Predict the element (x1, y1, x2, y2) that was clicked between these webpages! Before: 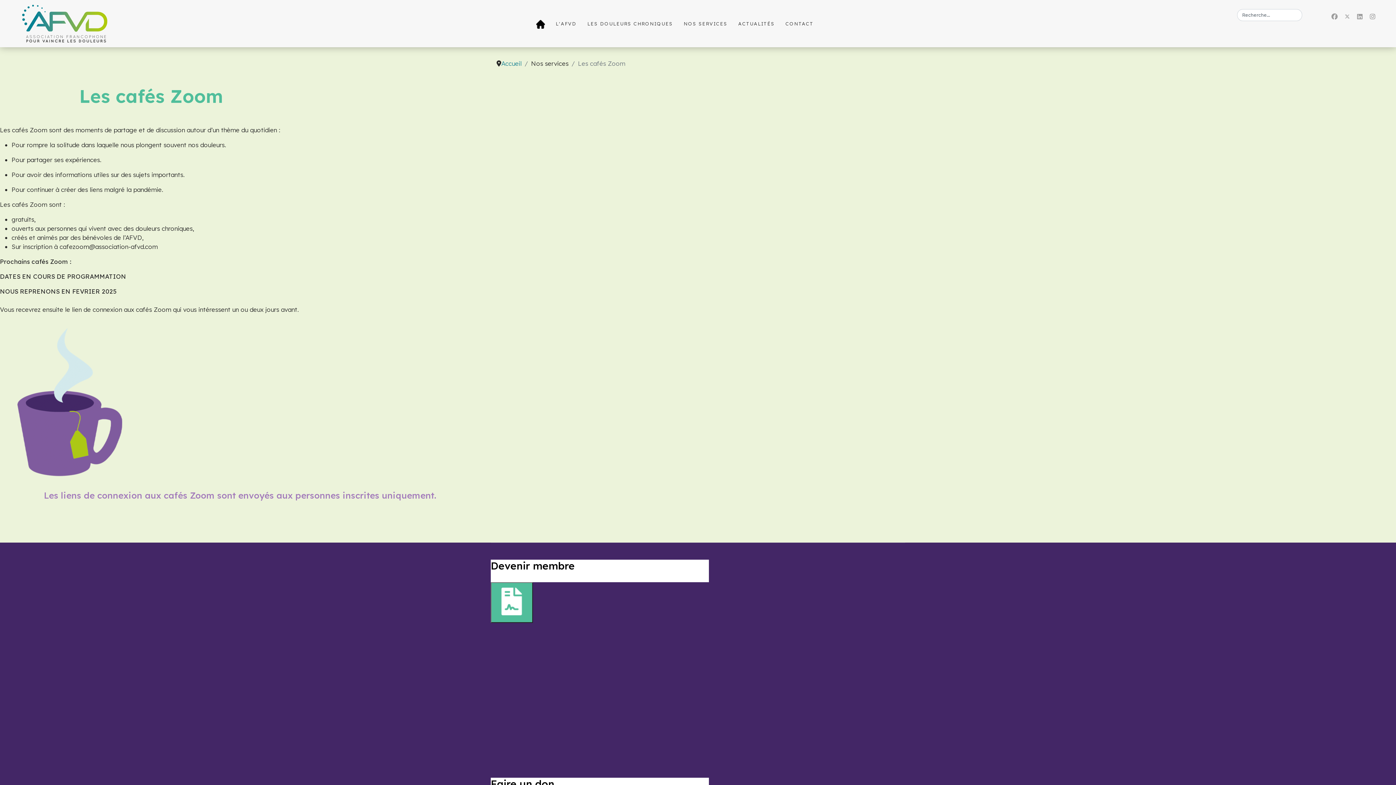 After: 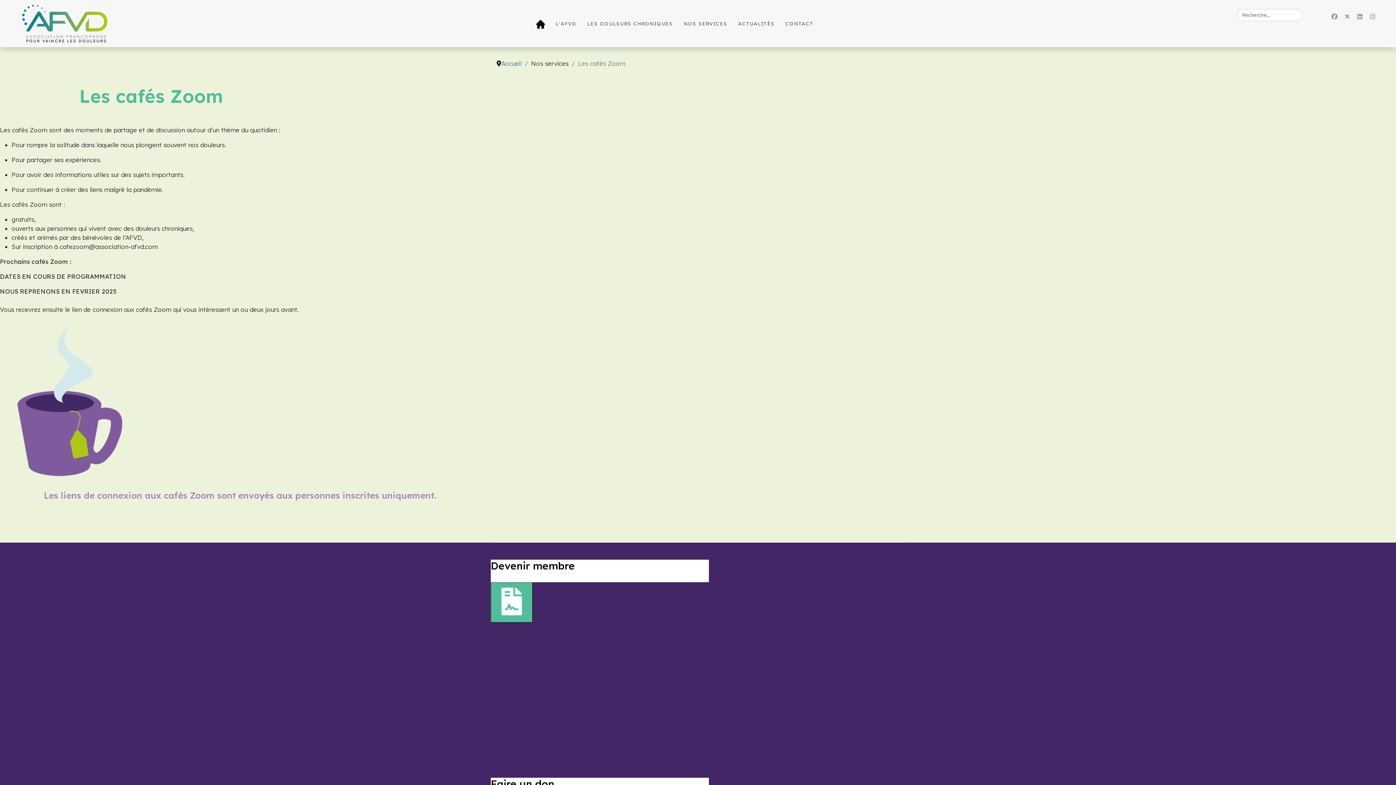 Action: bbox: (1345, 12, 1350, 20) label: Twitter